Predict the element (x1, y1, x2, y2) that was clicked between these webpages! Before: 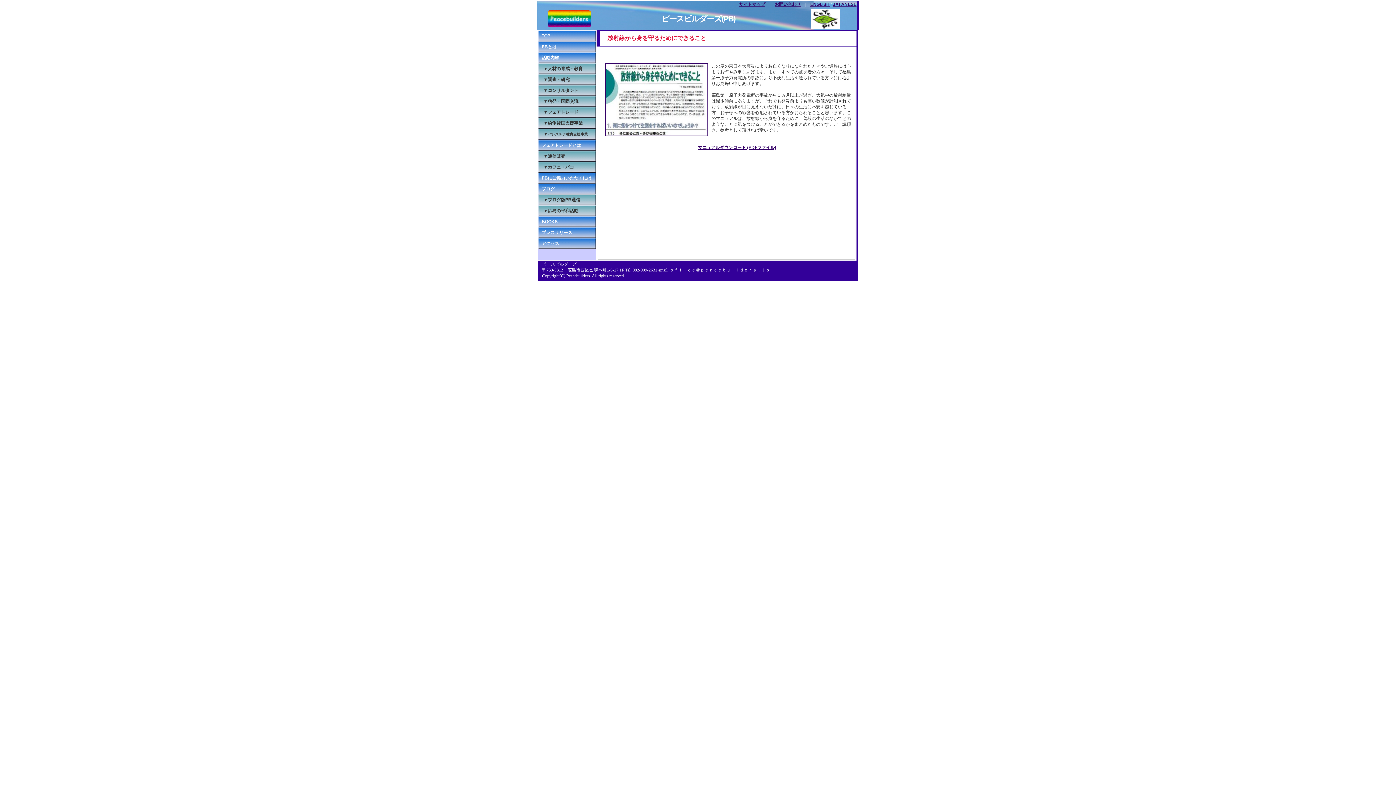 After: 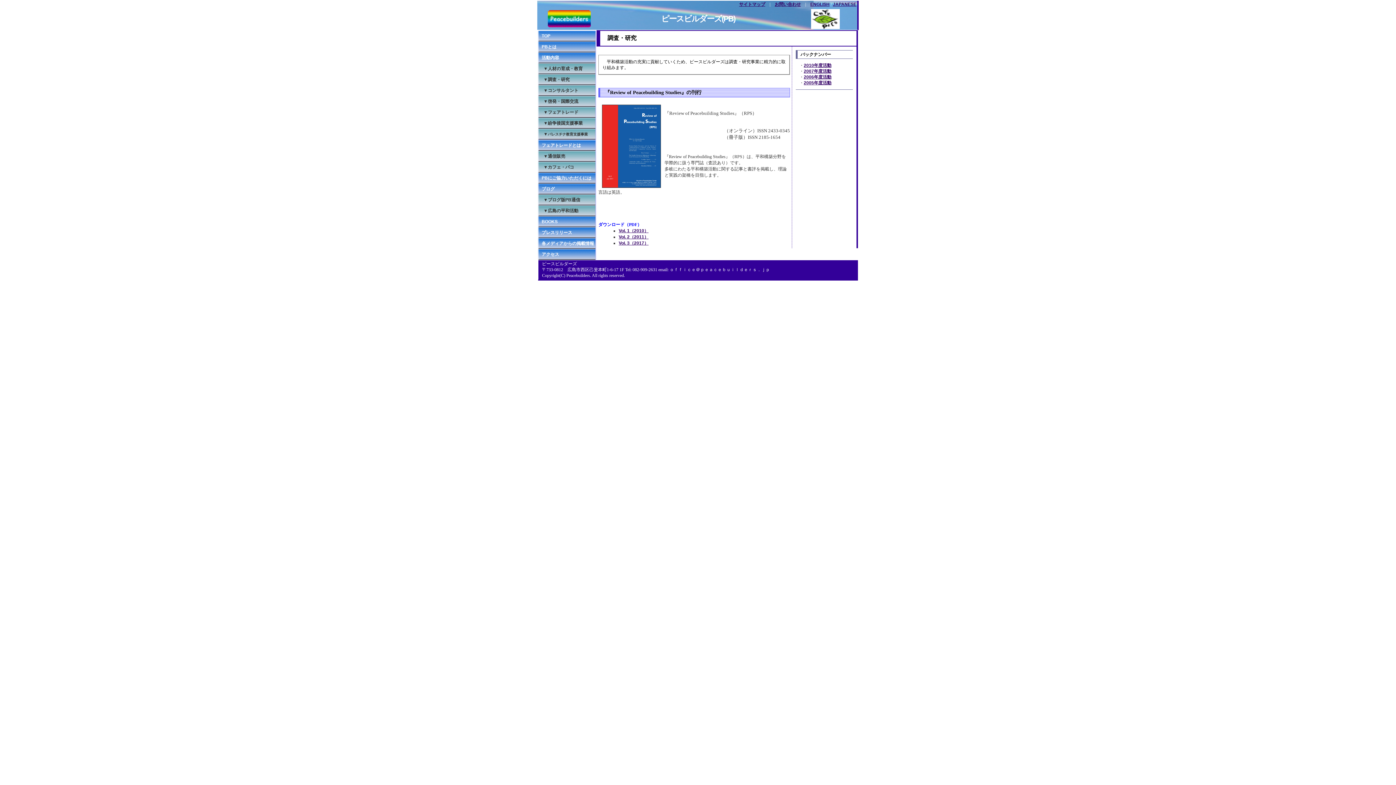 Action: label: ▼調査・研究 bbox: (538, 74, 596, 85)